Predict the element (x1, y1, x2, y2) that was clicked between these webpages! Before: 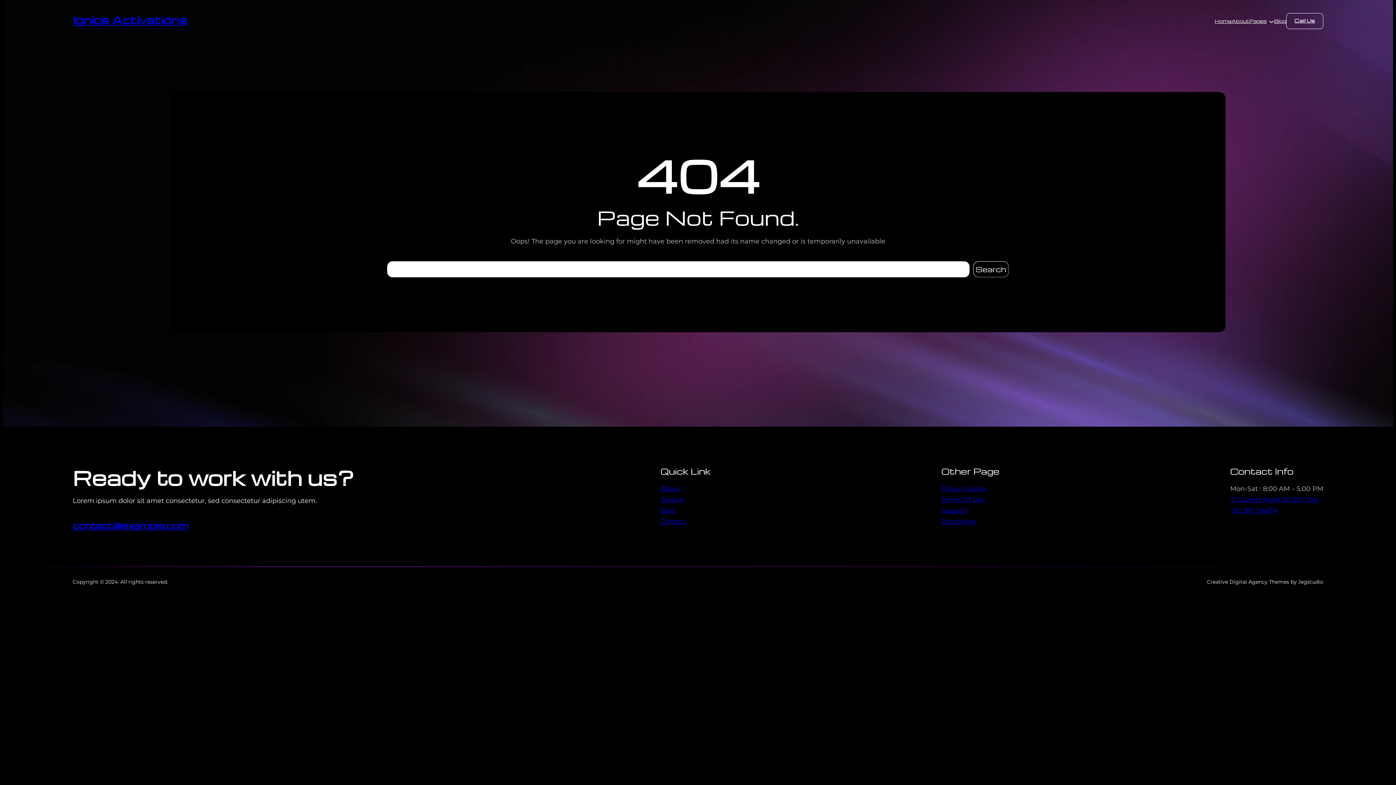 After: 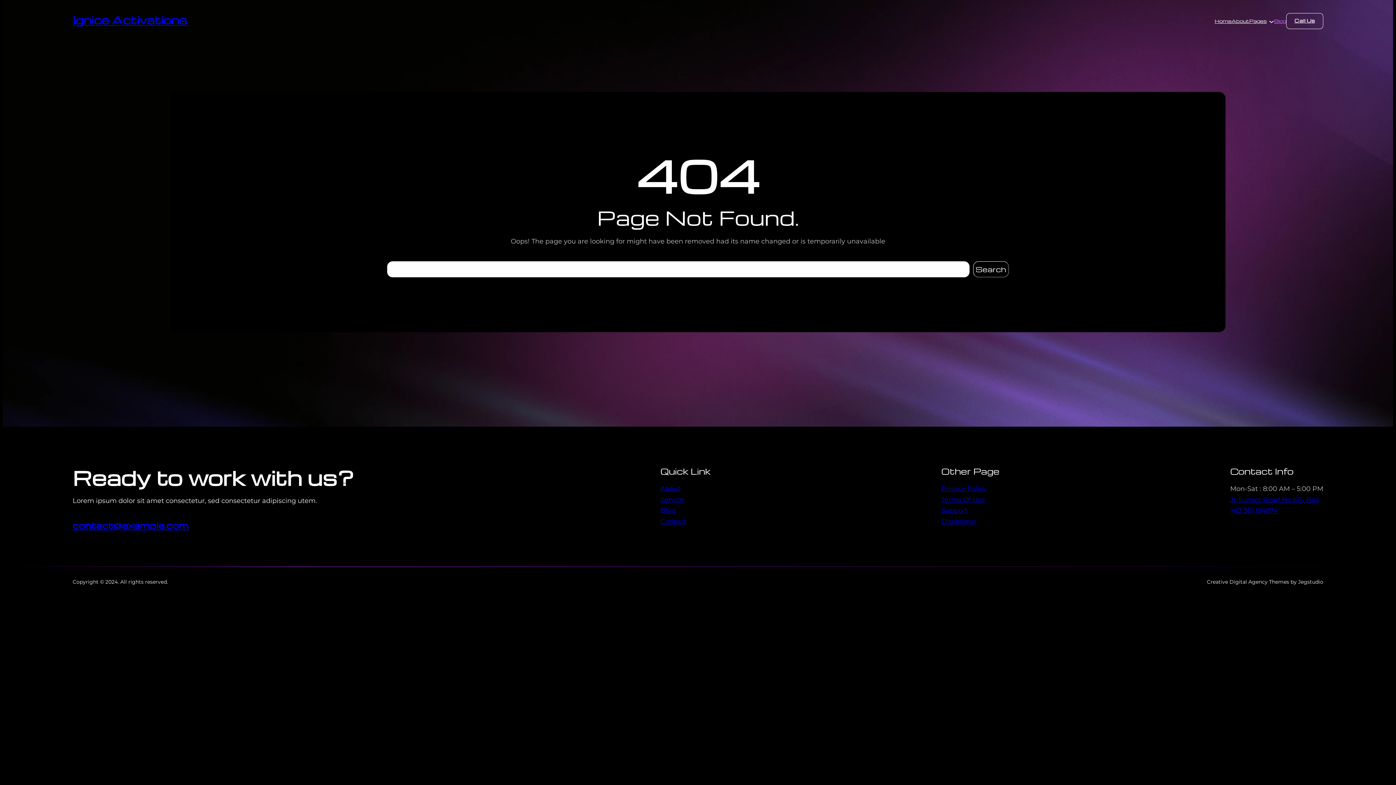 Action: bbox: (1274, 17, 1286, 24) label: Blog